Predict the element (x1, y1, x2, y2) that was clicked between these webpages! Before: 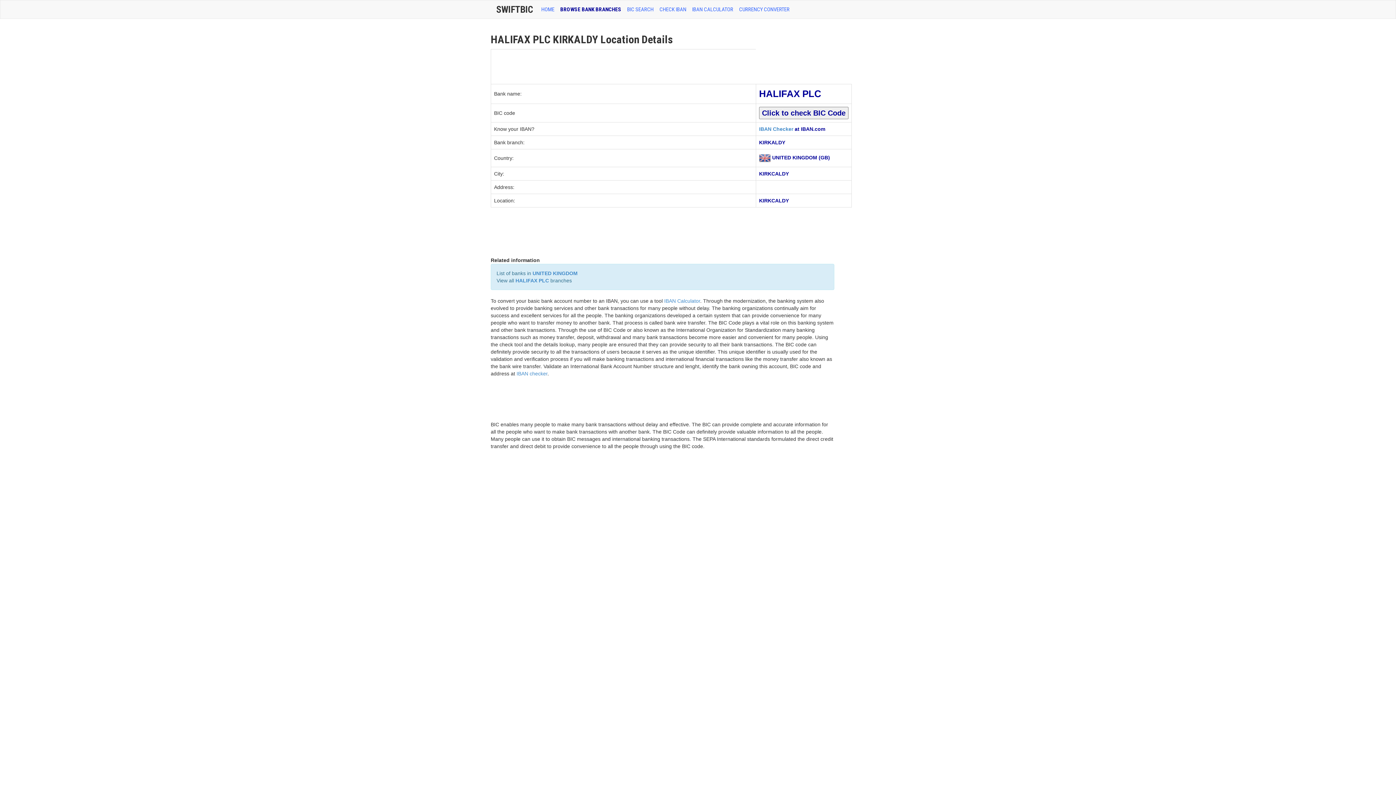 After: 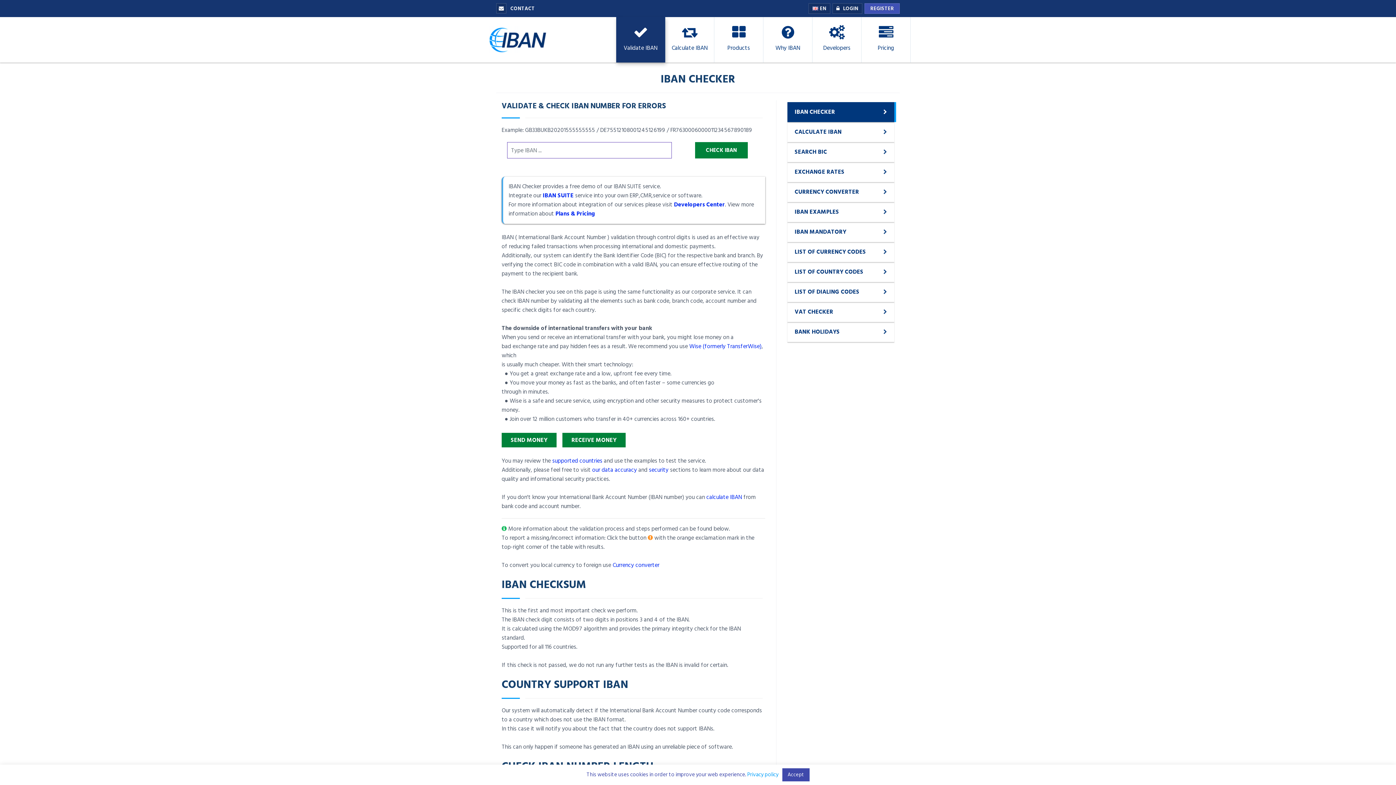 Action: bbox: (656, 0, 689, 18) label: CHECK IBAN